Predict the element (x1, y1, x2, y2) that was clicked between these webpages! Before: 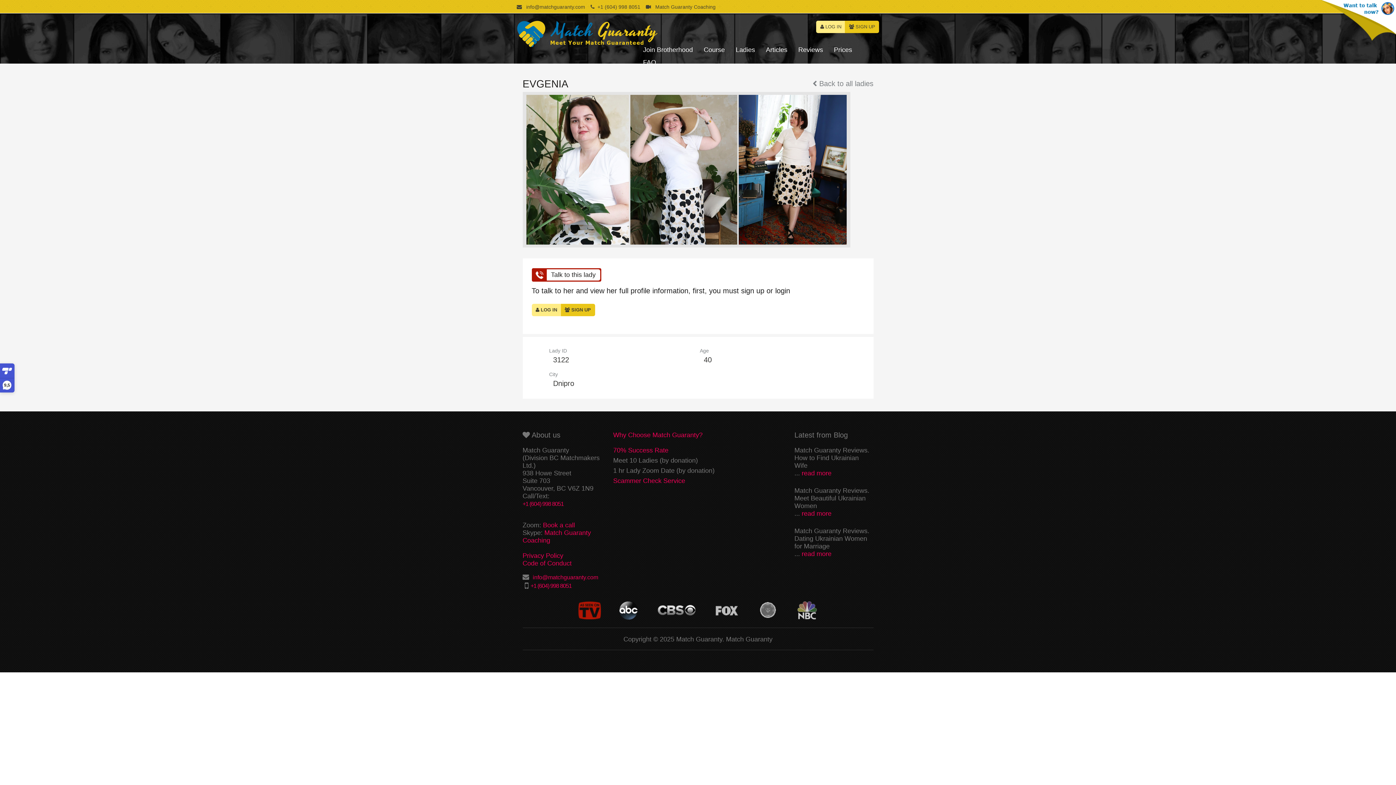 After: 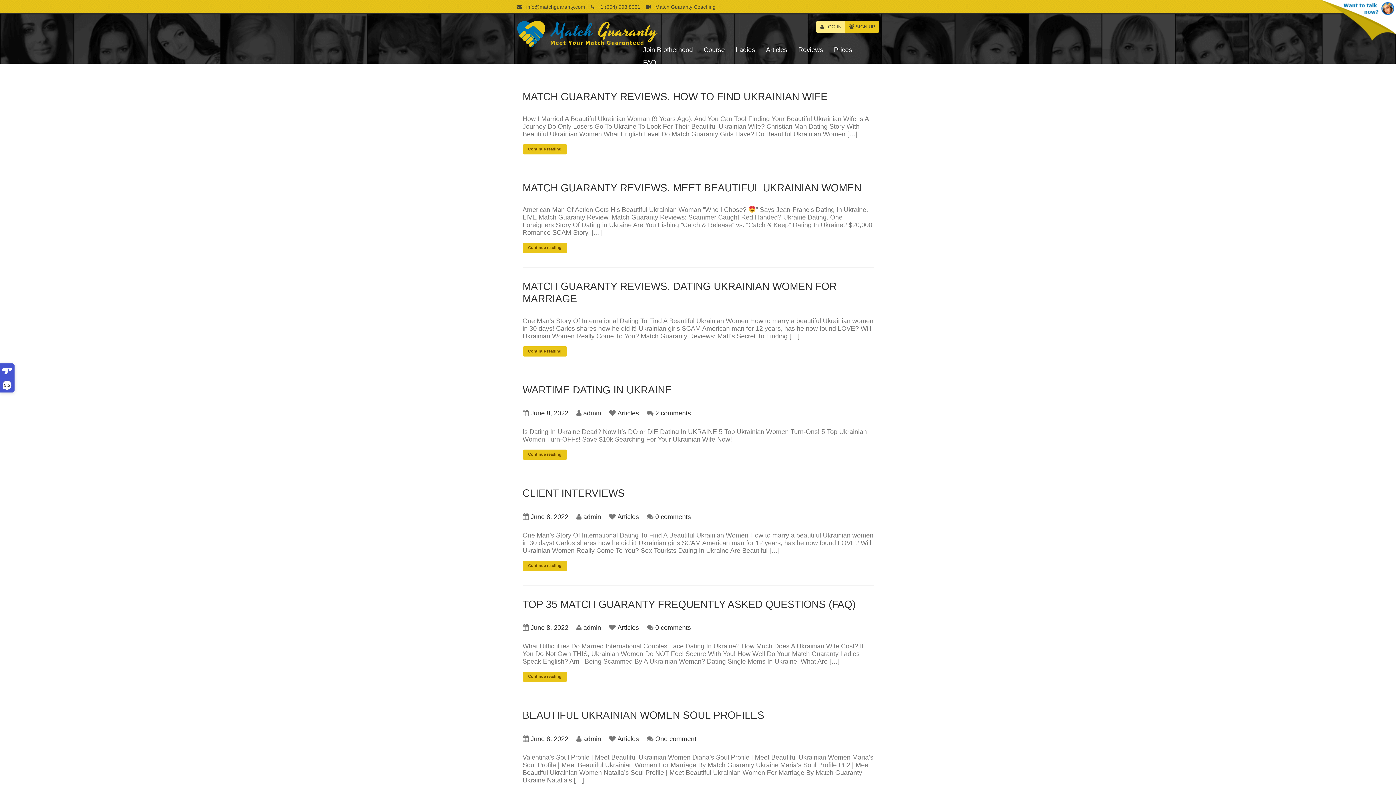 Action: label: Articles bbox: (760, 43, 793, 56)